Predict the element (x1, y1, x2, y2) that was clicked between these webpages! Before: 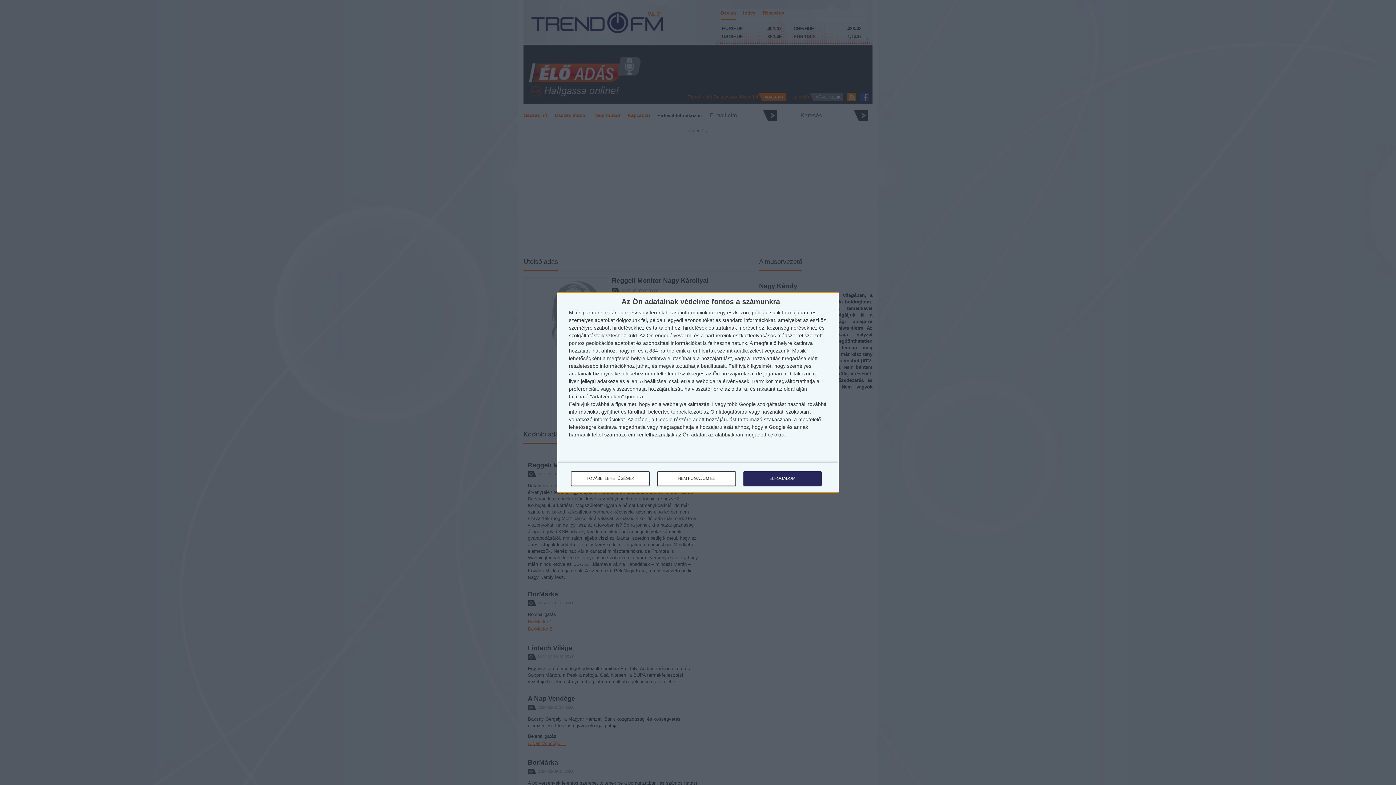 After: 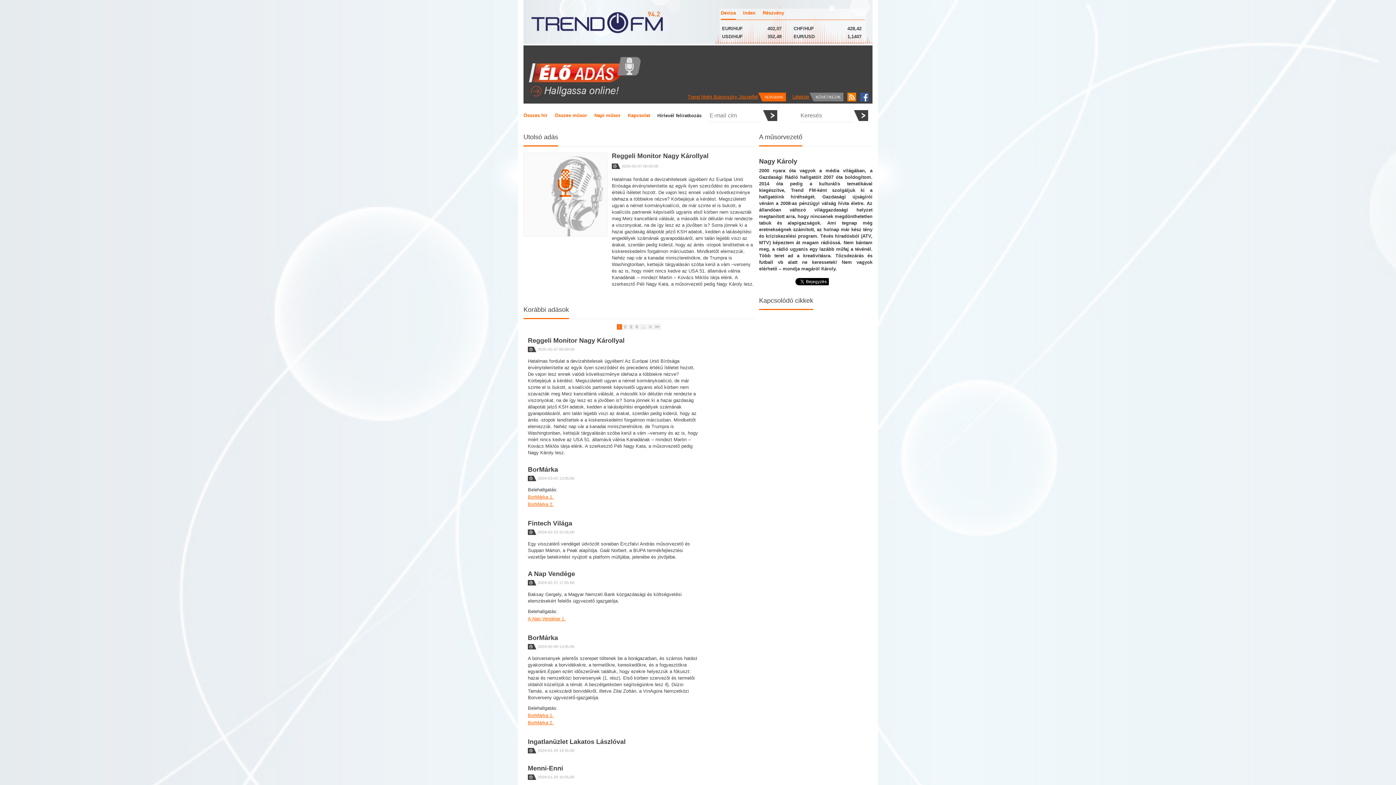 Action: bbox: (657, 471, 736, 486) label: NEM FOGADOM EL